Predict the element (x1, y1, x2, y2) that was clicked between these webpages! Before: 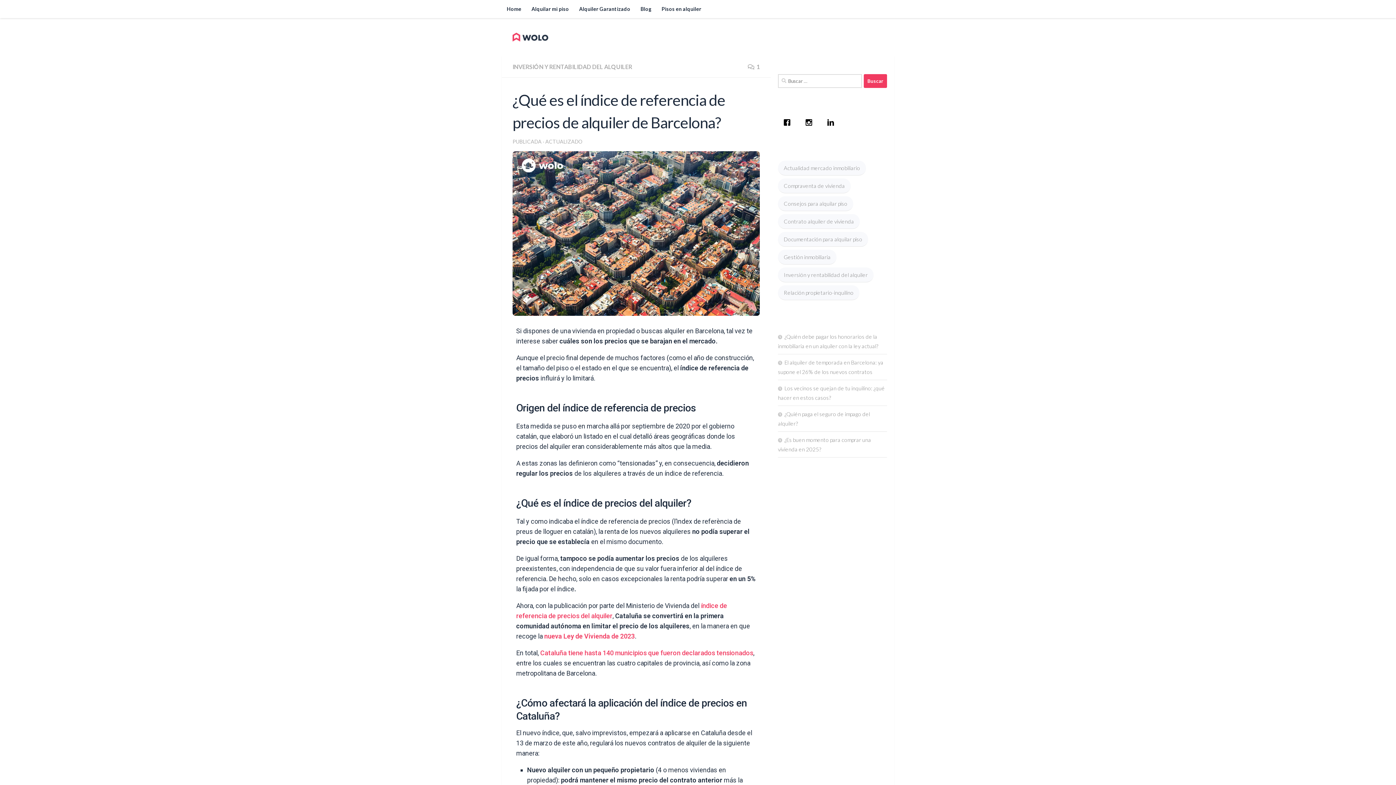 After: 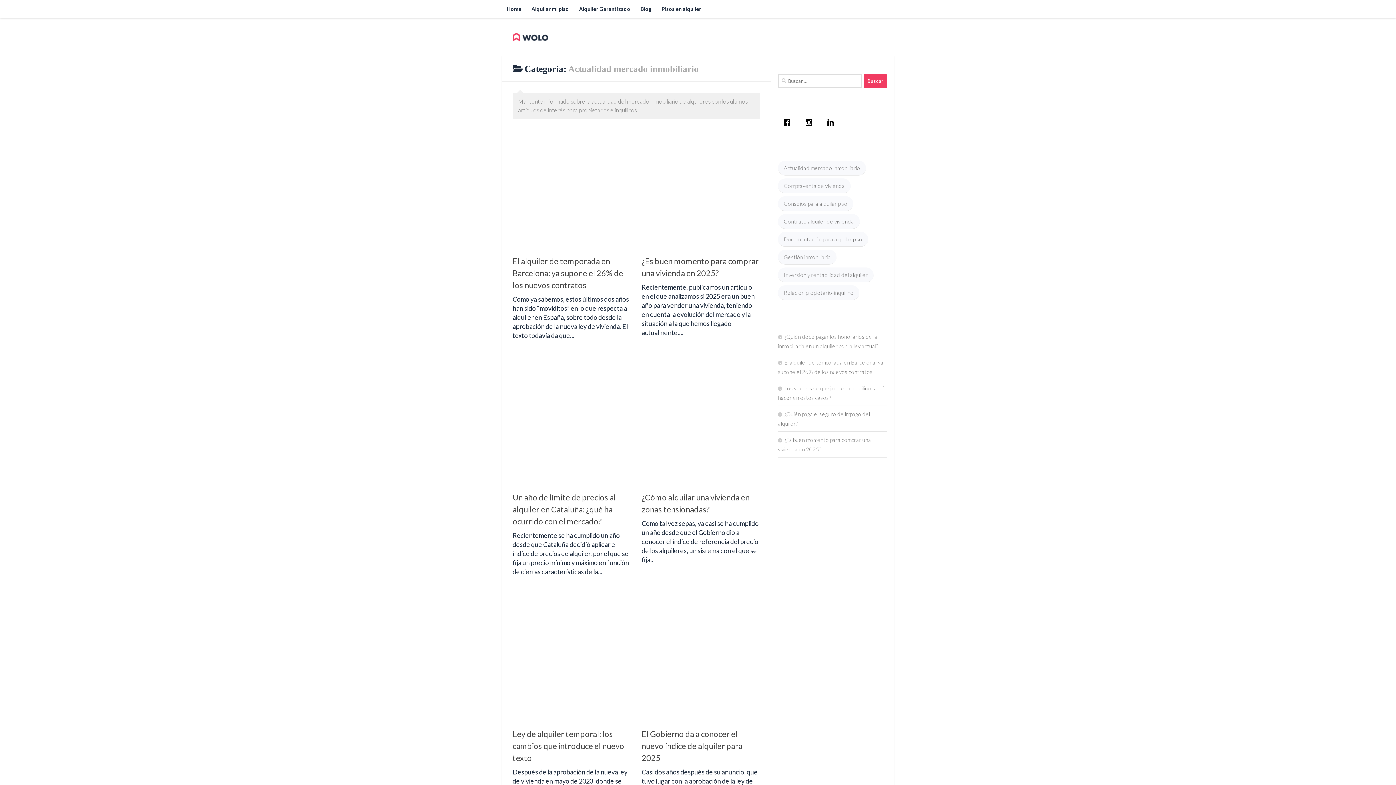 Action: bbox: (784, 164, 860, 171) label: Actualidad mercado inmobiliario